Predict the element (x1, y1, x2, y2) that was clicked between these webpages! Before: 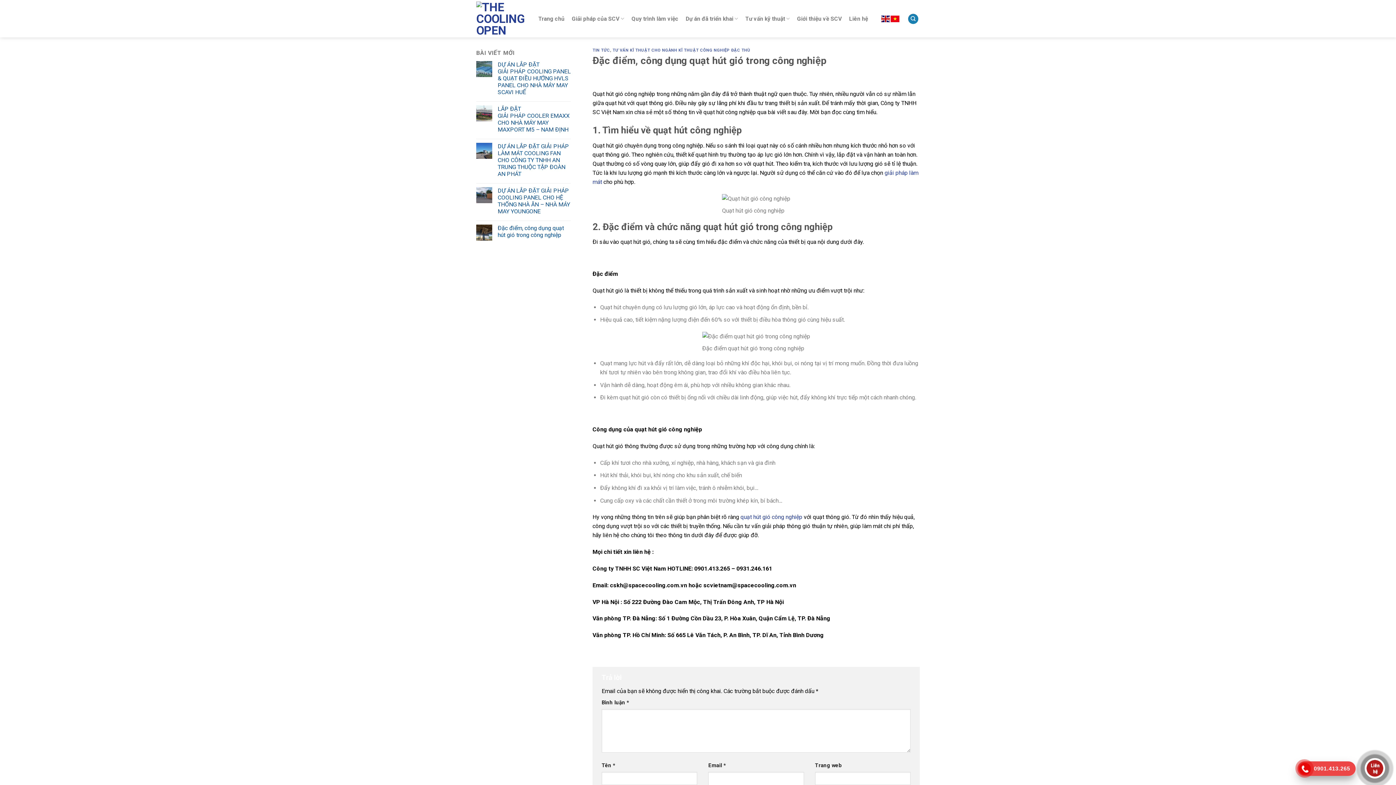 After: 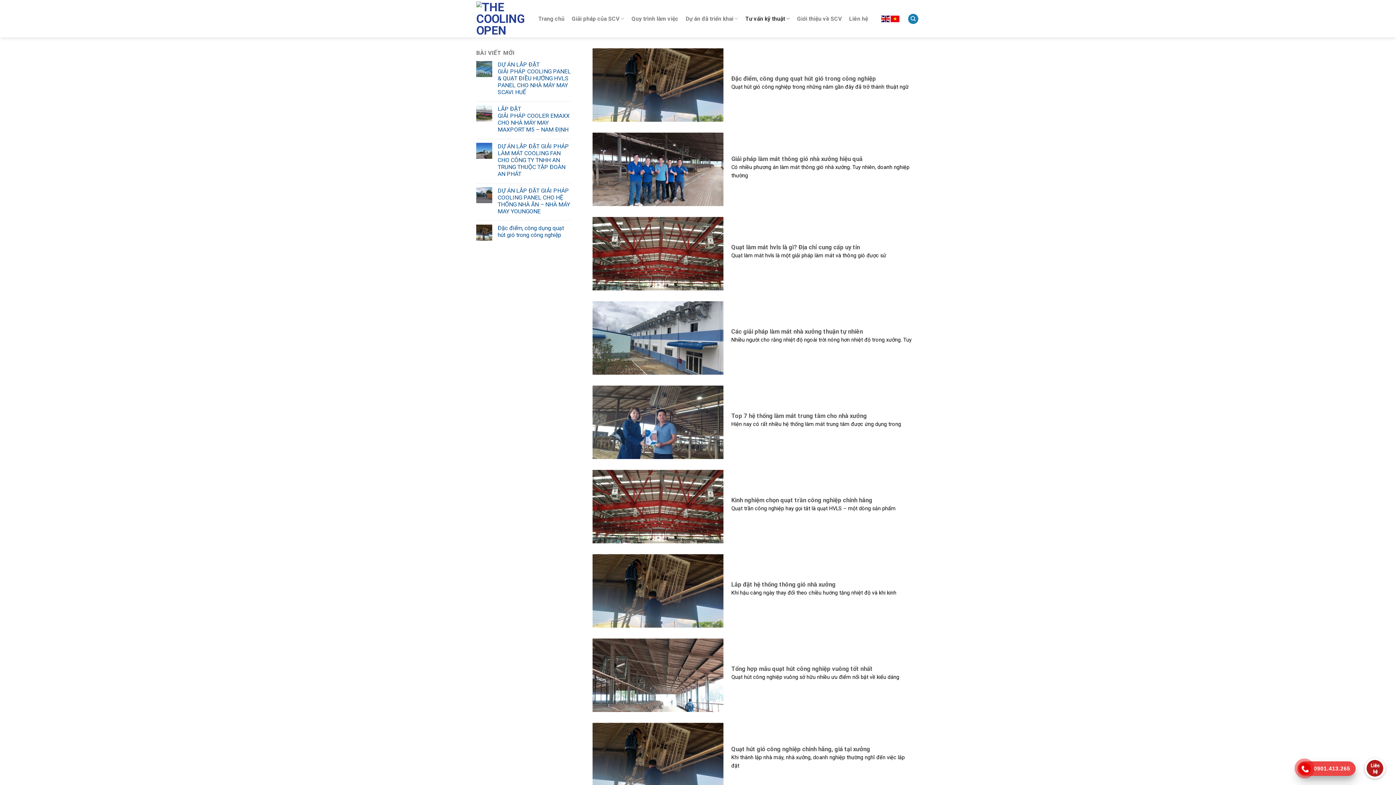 Action: bbox: (745, 11, 790, 25) label: Tư vấn kỹ thuật